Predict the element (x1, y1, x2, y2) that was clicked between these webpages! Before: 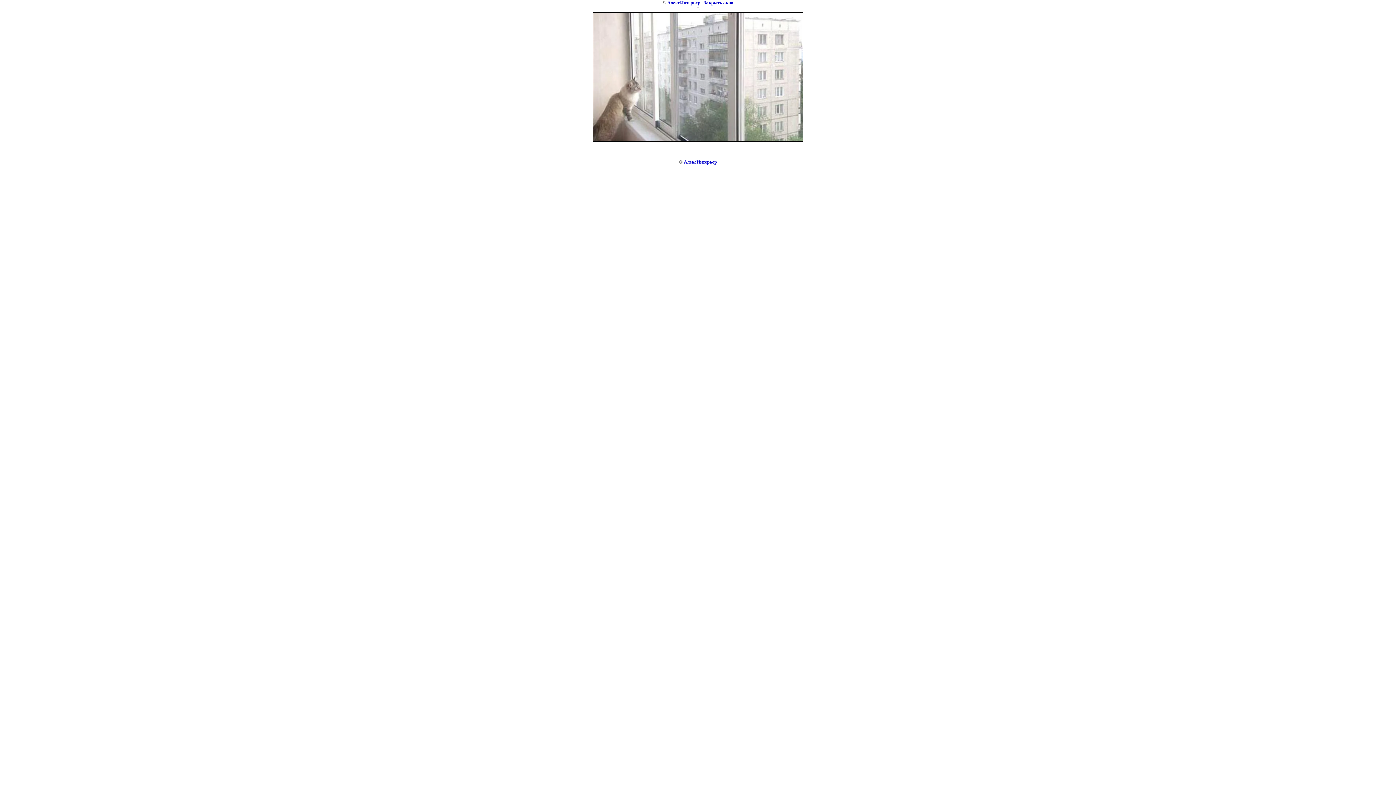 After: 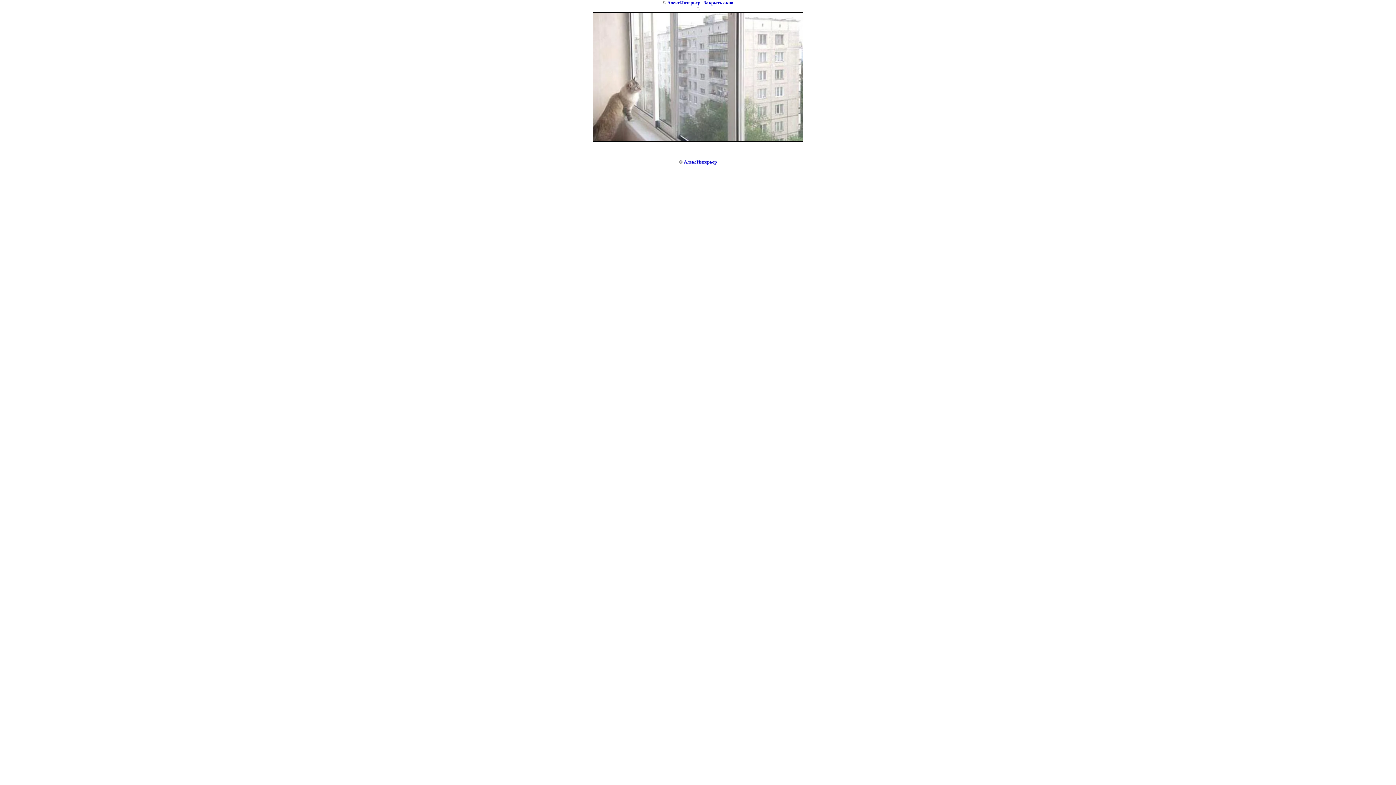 Action: bbox: (703, 0, 733, 5) label: Закрыть окно